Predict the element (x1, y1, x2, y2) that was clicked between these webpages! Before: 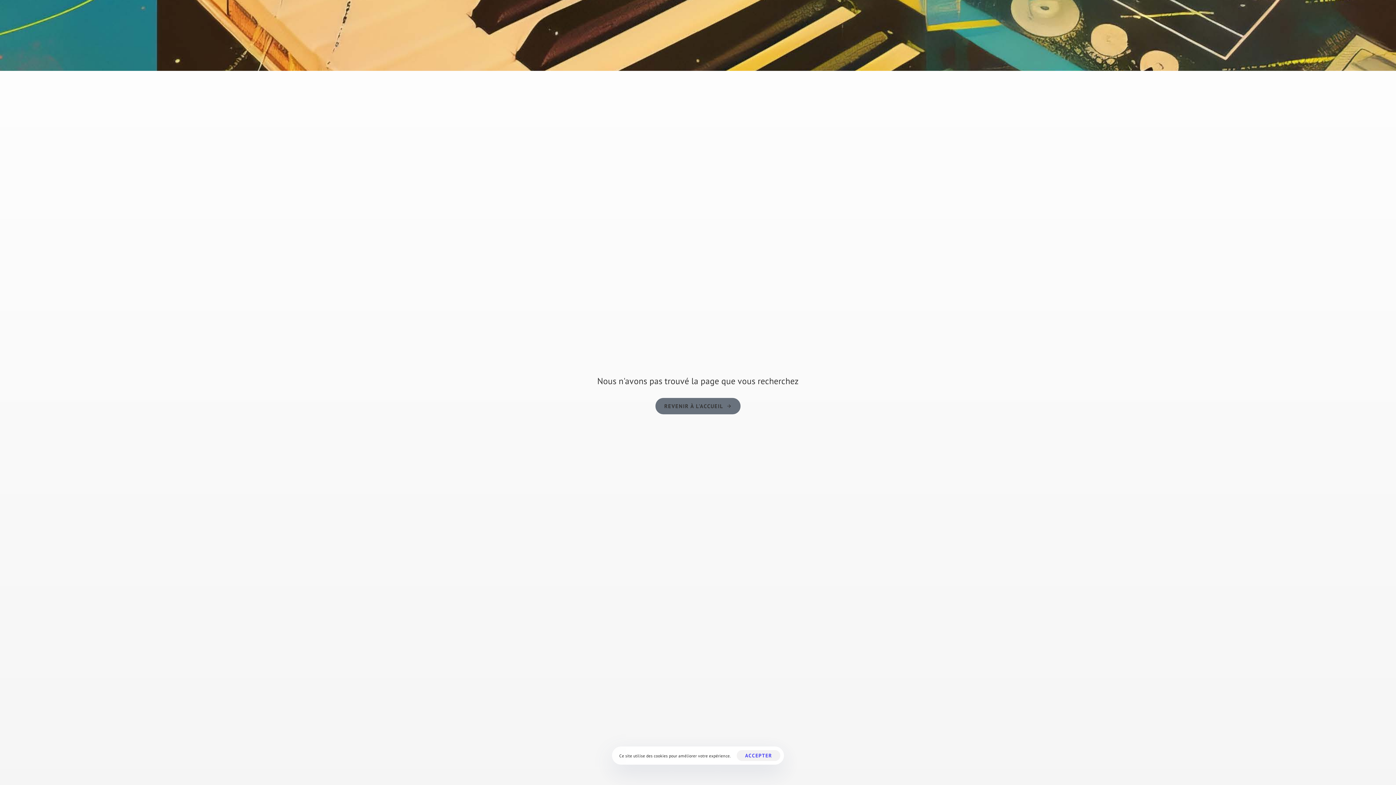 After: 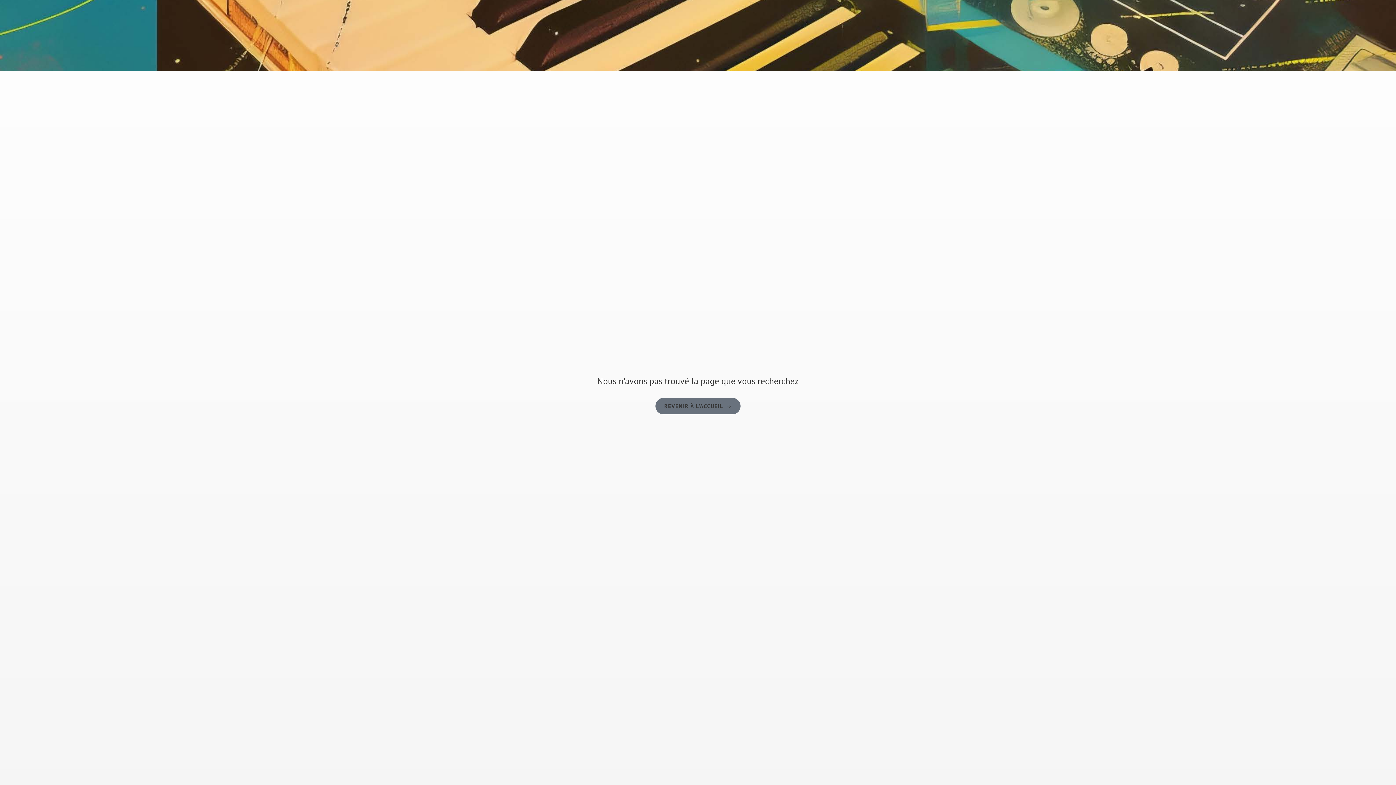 Action: label: ACCEPTER bbox: (736, 750, 780, 761)